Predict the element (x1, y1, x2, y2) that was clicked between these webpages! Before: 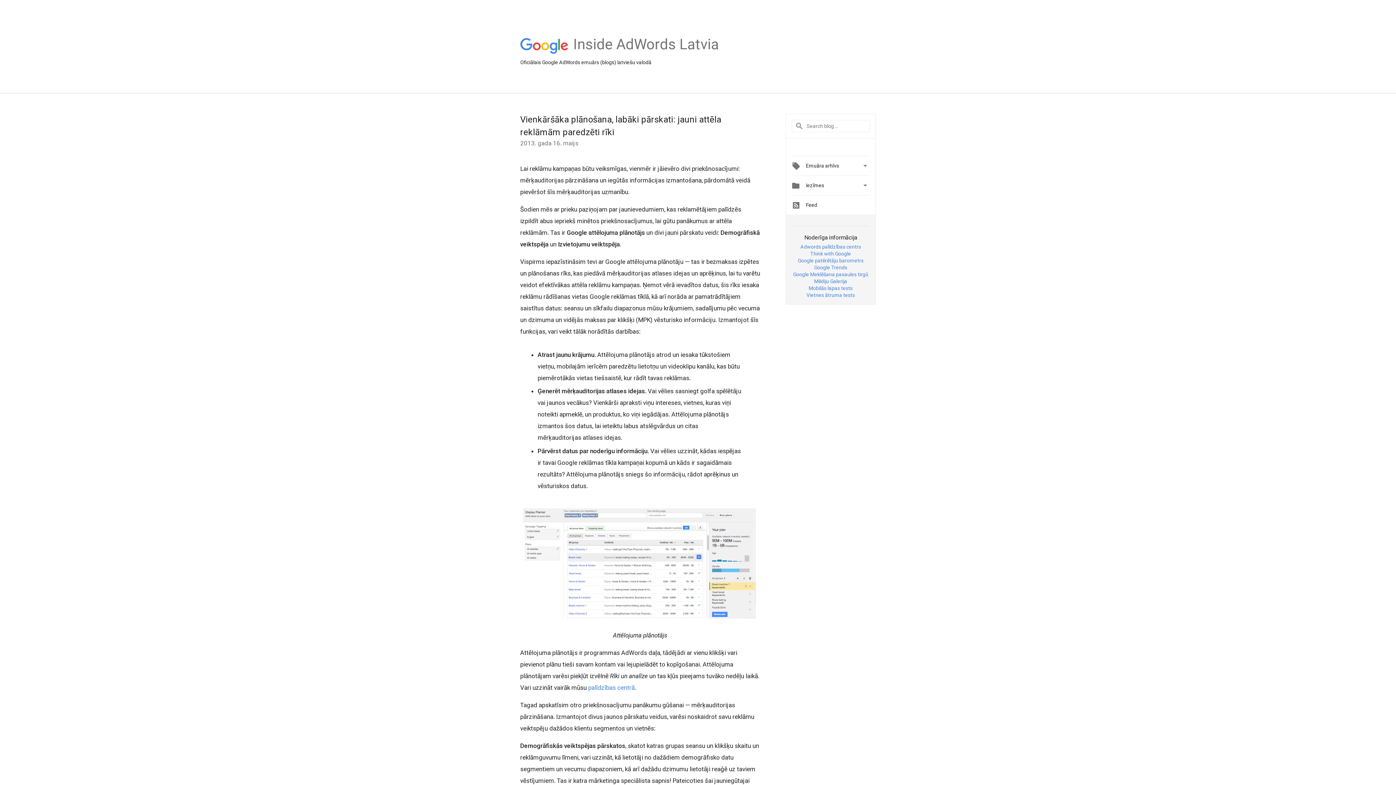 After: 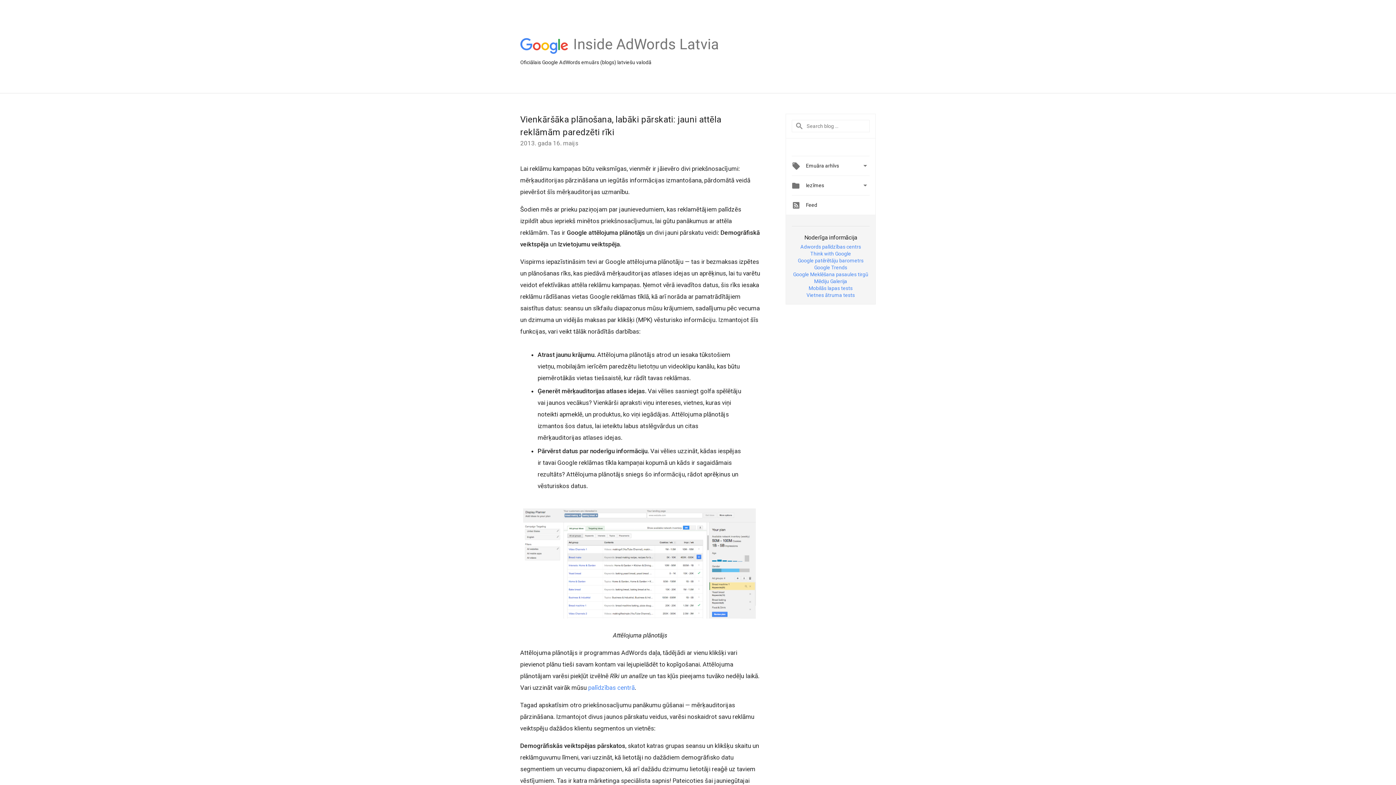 Action: bbox: (588, 684, 634, 691) label: palīdzības centrā